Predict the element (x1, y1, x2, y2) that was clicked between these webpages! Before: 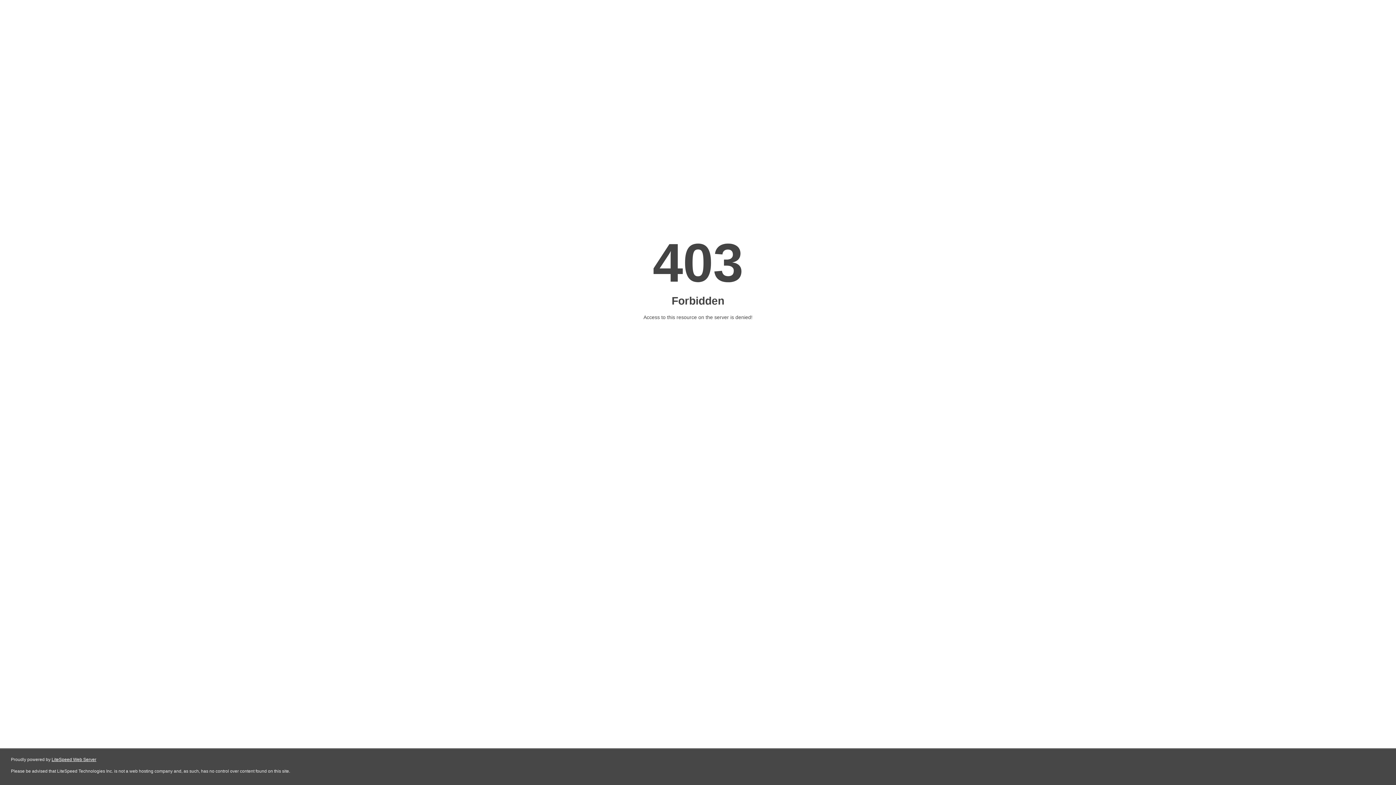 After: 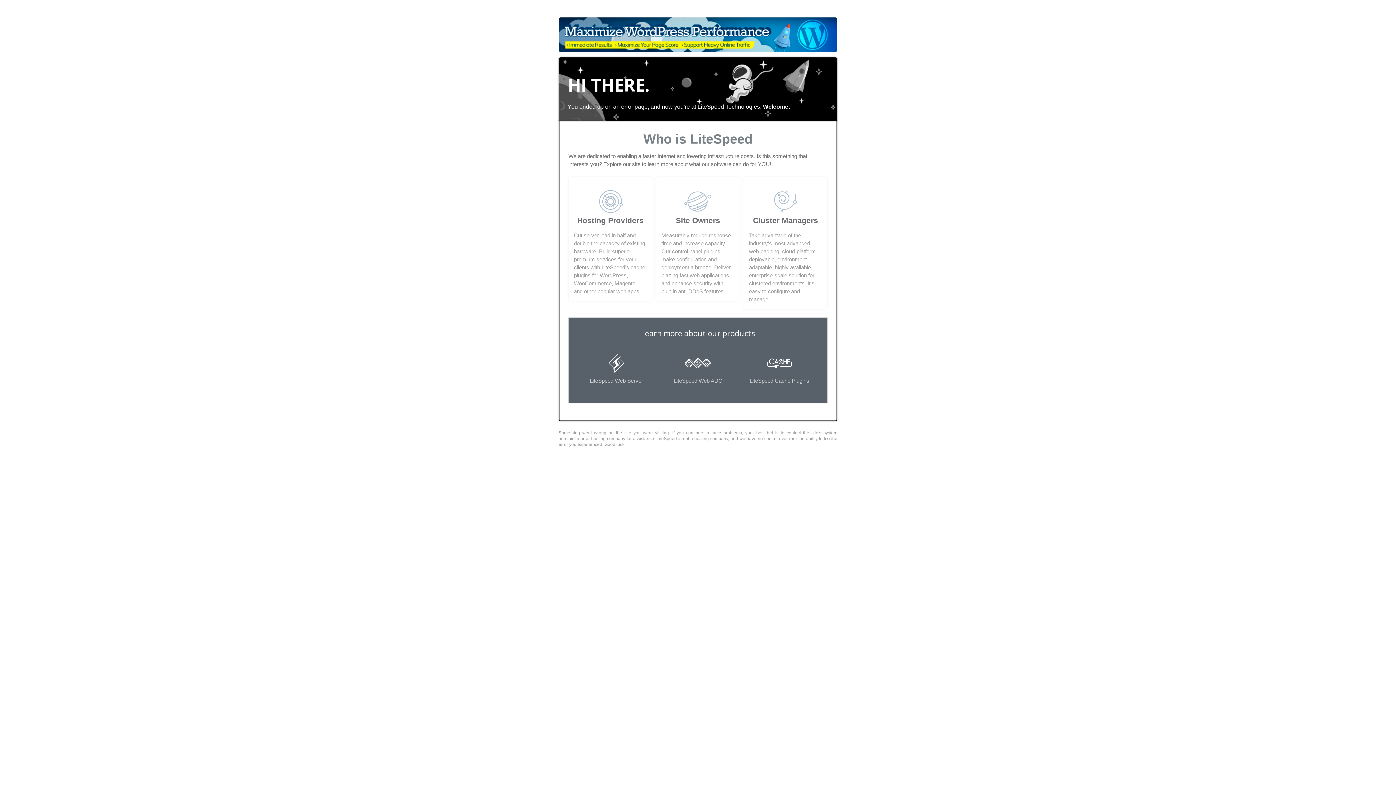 Action: bbox: (51, 757, 96, 762) label: LiteSpeed Web Server